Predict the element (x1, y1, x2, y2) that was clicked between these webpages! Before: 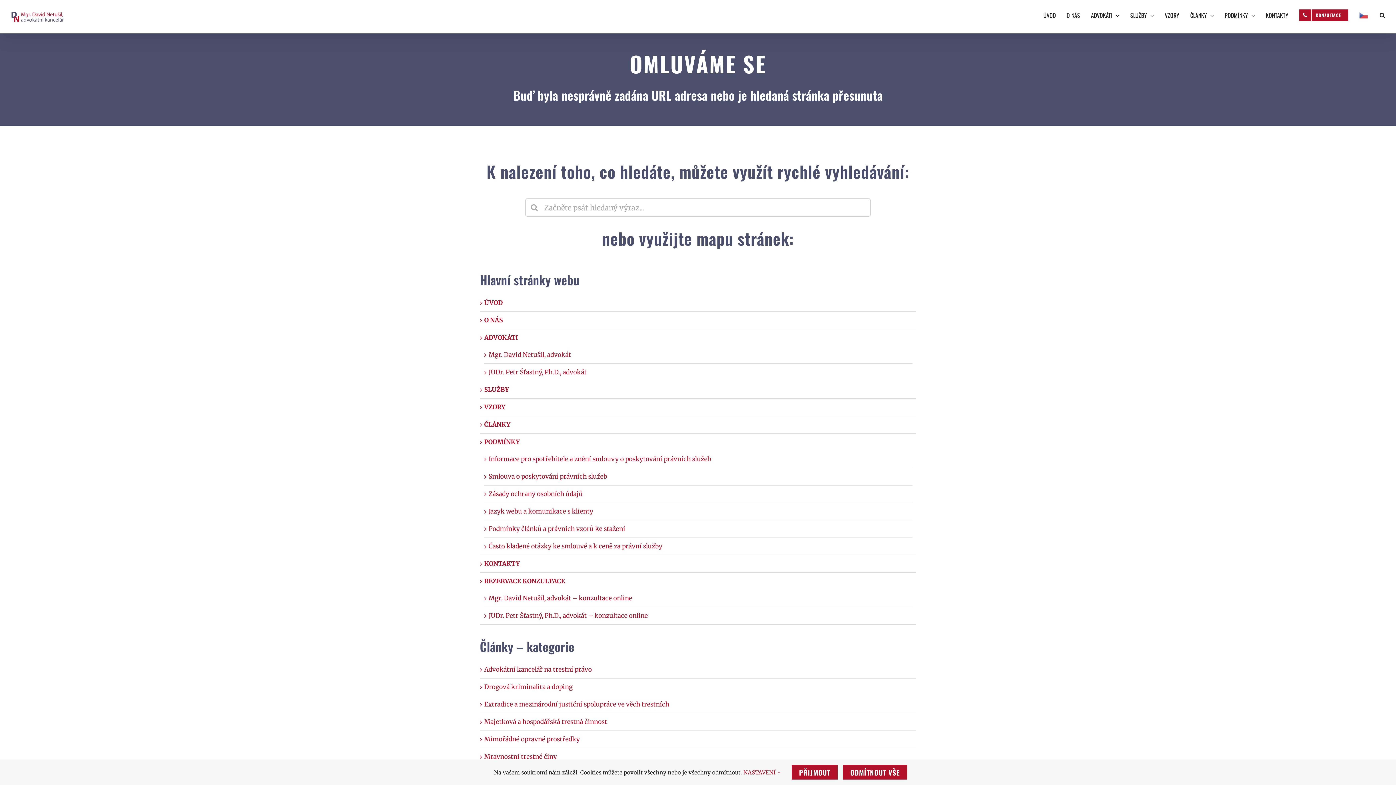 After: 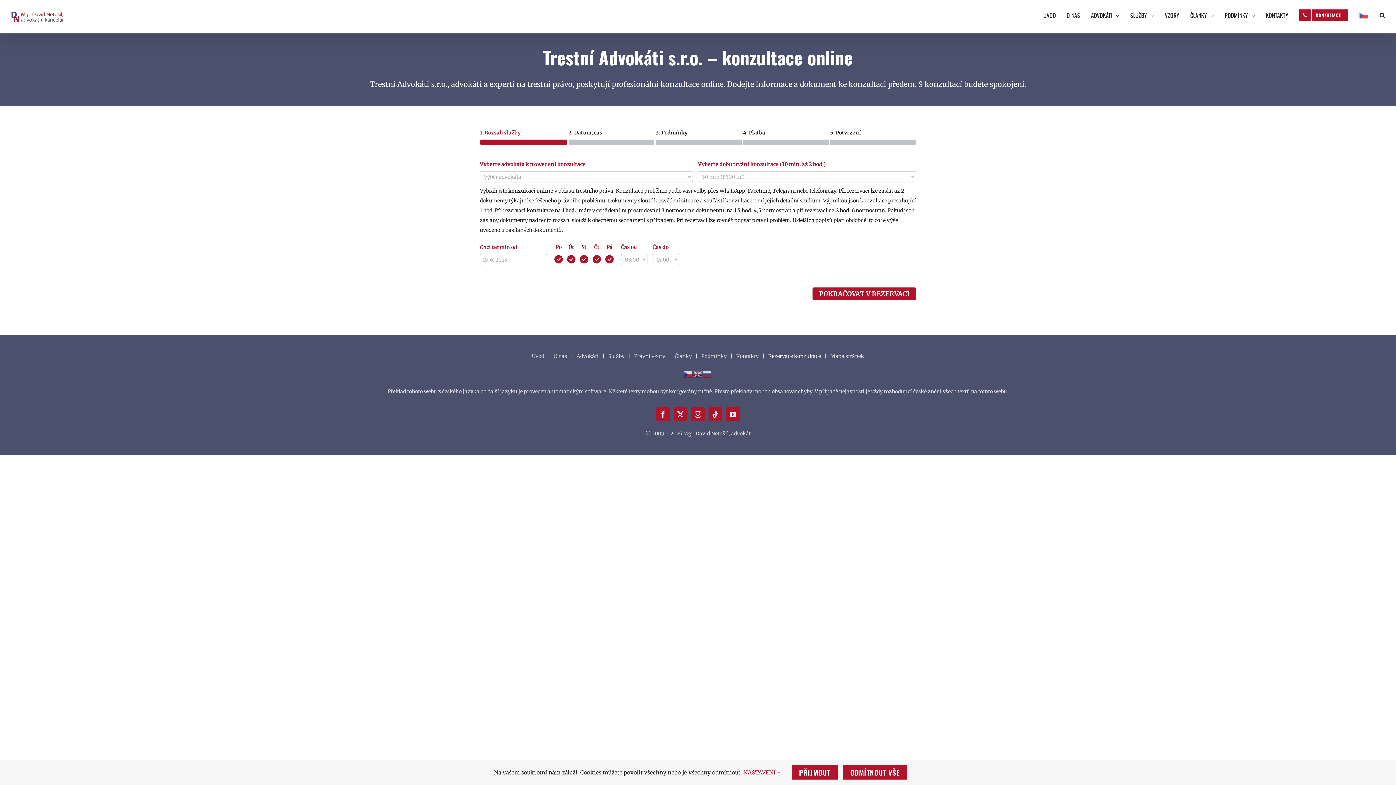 Action: bbox: (1299, 0, 1348, 30) label: KONZULTACE